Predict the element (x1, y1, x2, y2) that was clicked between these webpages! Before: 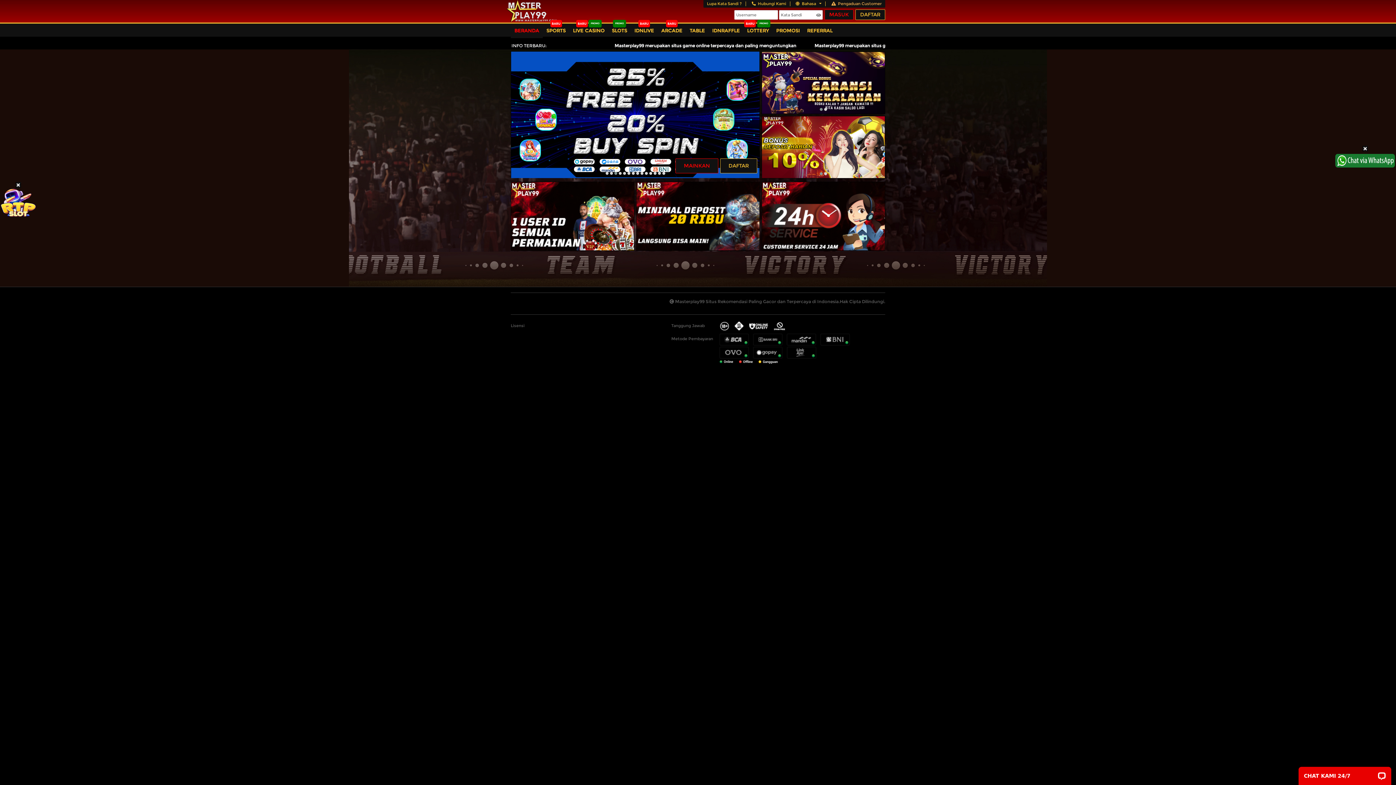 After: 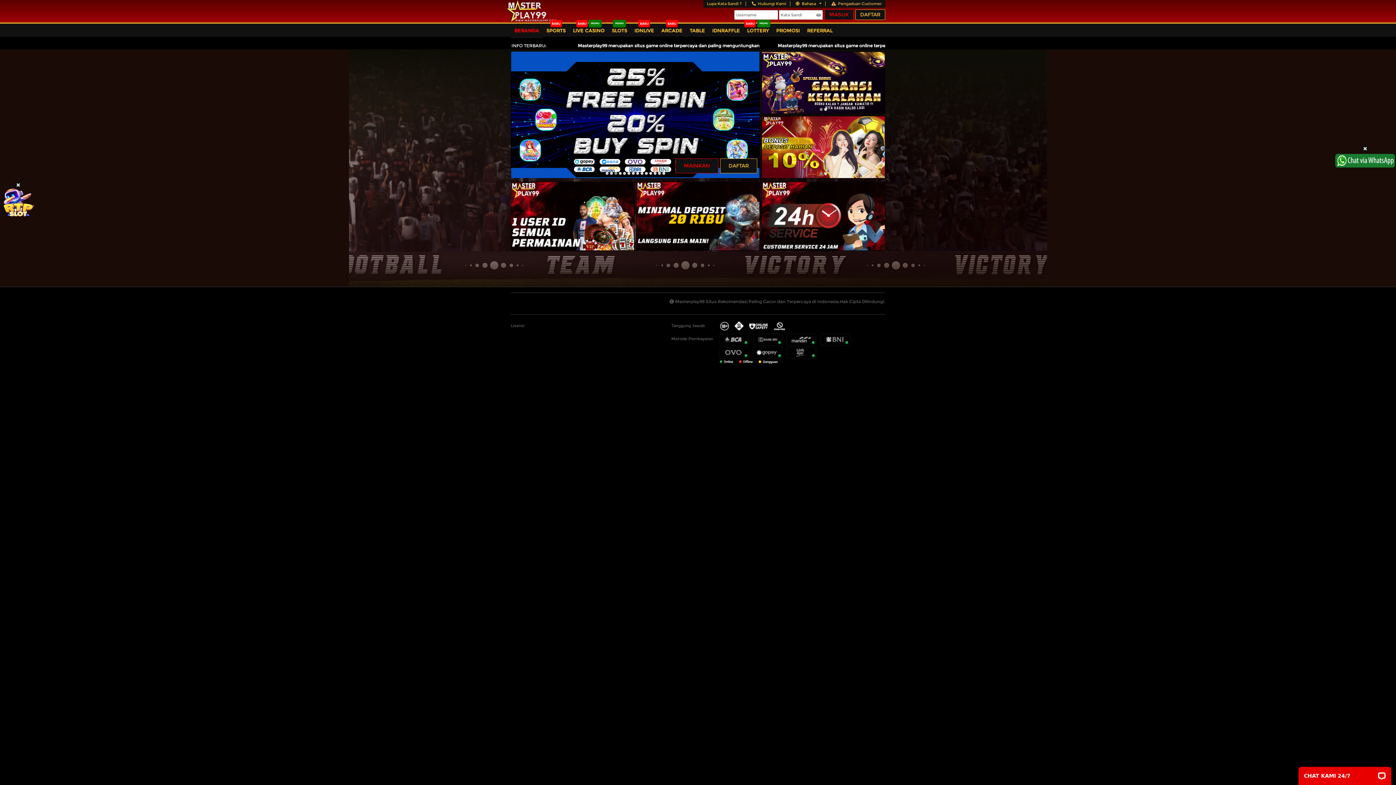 Action: bbox: (510, 23, 542, 38) label: BERANDA